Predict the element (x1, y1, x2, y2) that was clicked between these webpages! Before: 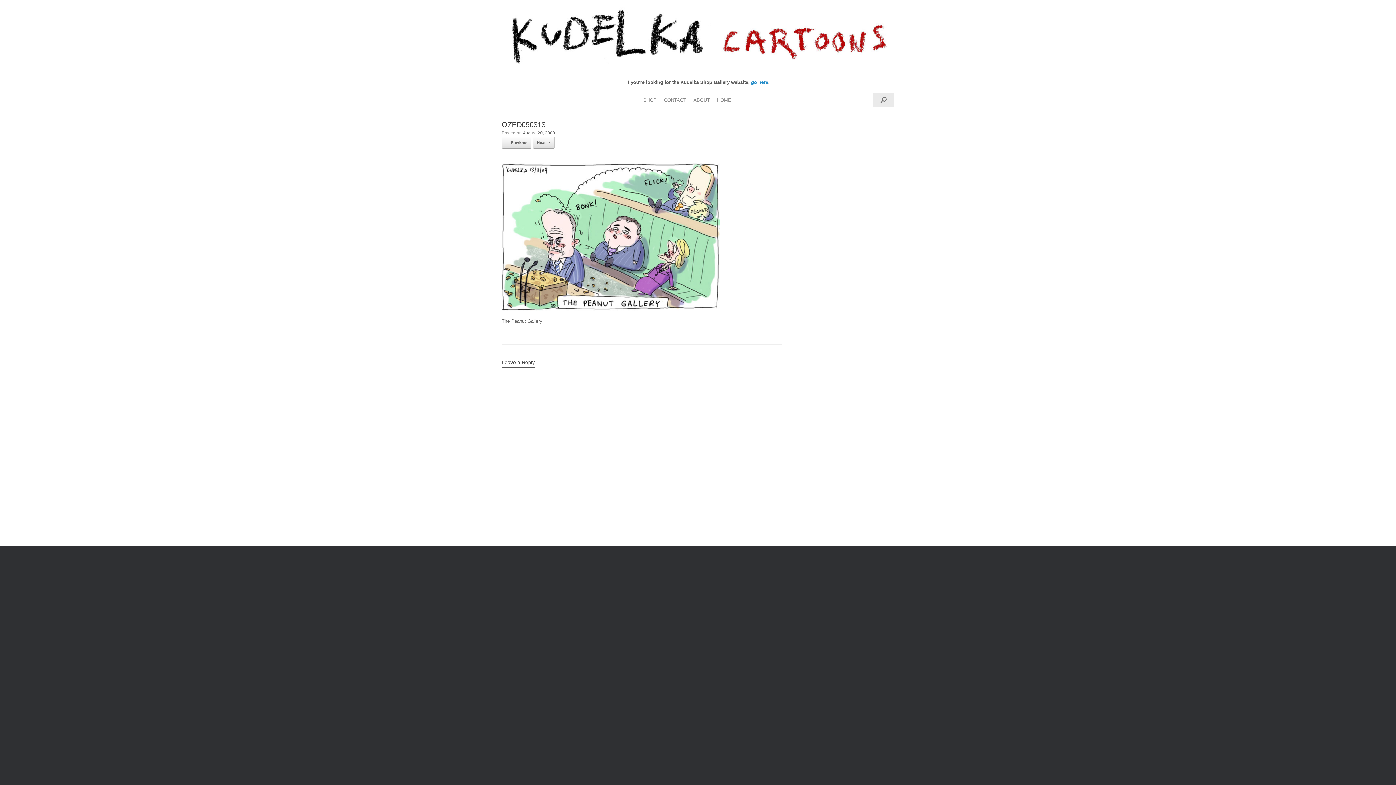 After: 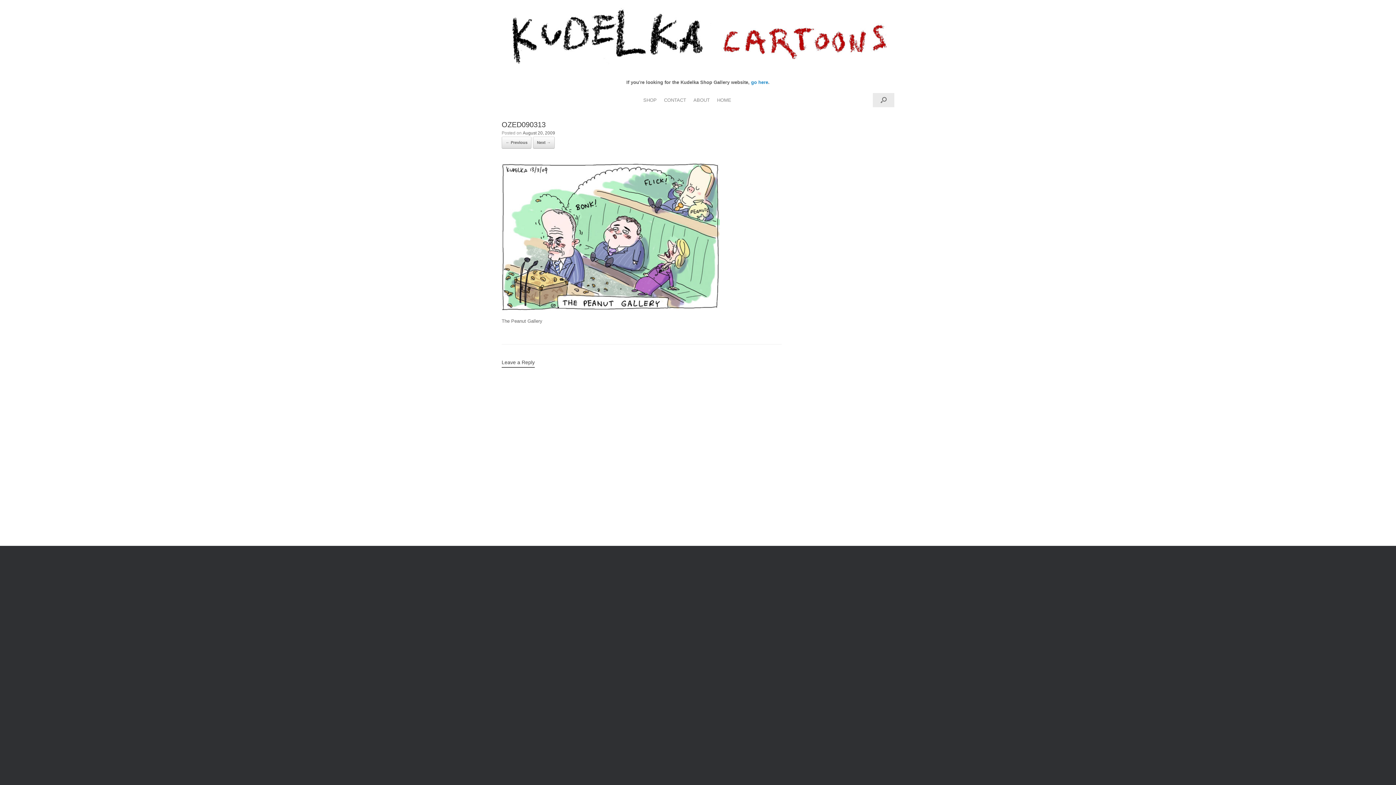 Action: label: August 20, 2009 bbox: (522, 130, 555, 135)